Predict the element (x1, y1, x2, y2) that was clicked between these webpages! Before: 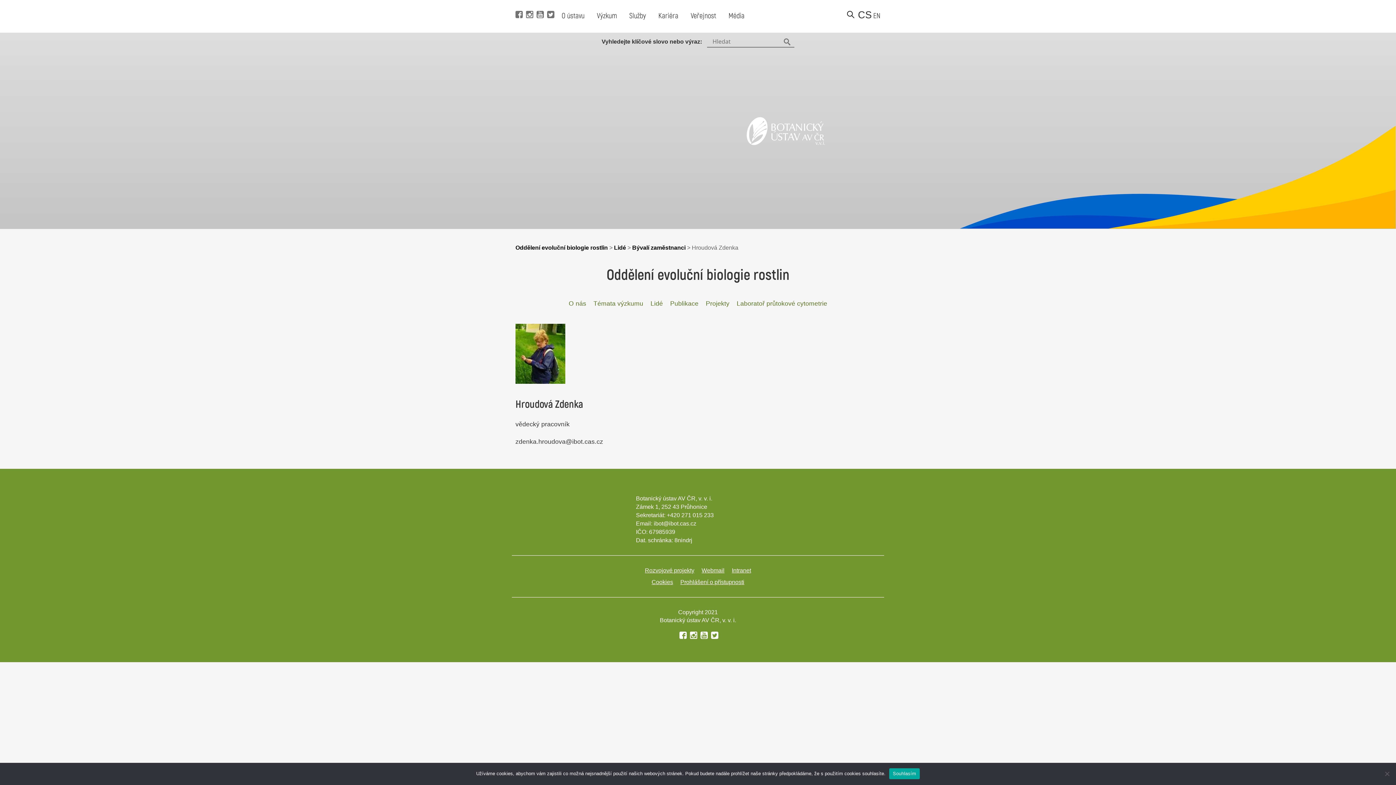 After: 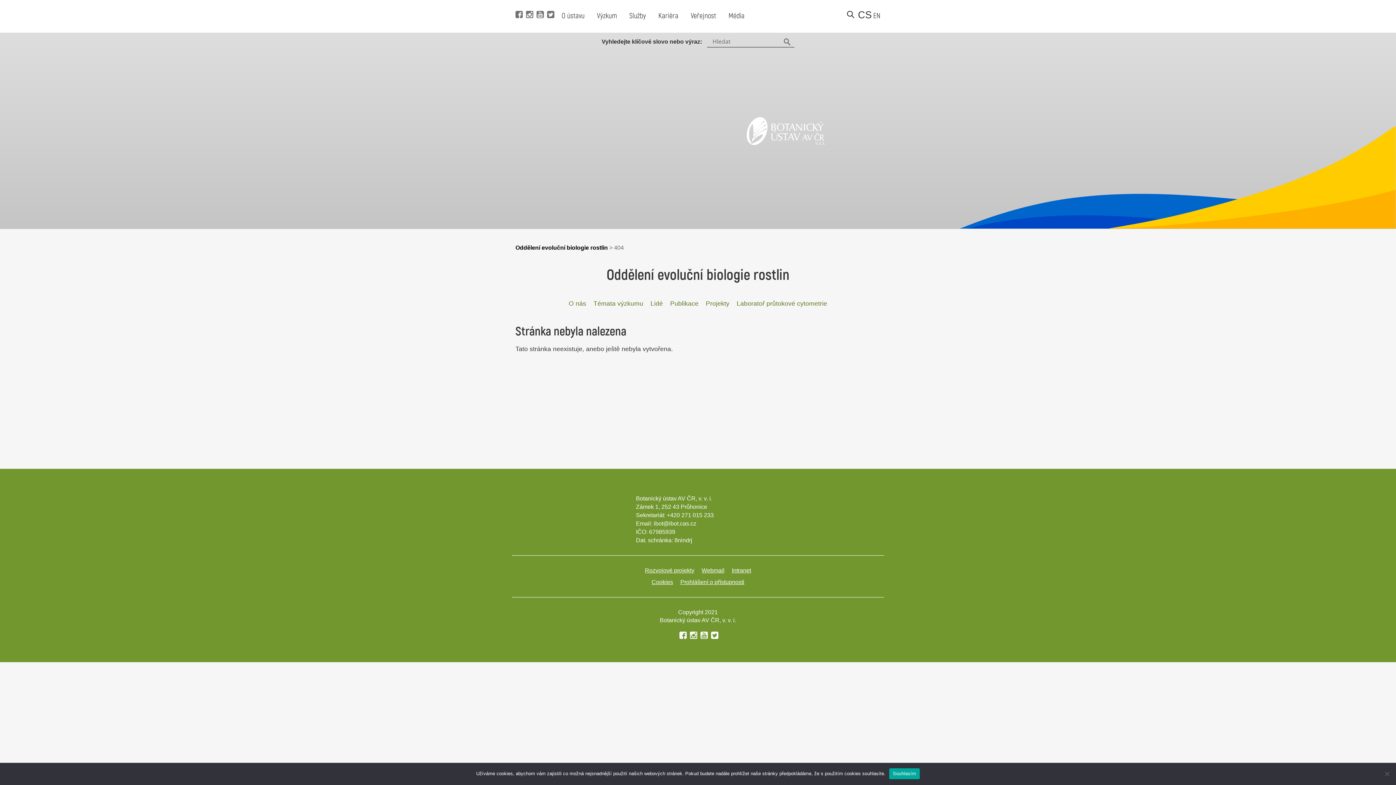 Action: label: Lidé bbox: (614, 244, 626, 250)